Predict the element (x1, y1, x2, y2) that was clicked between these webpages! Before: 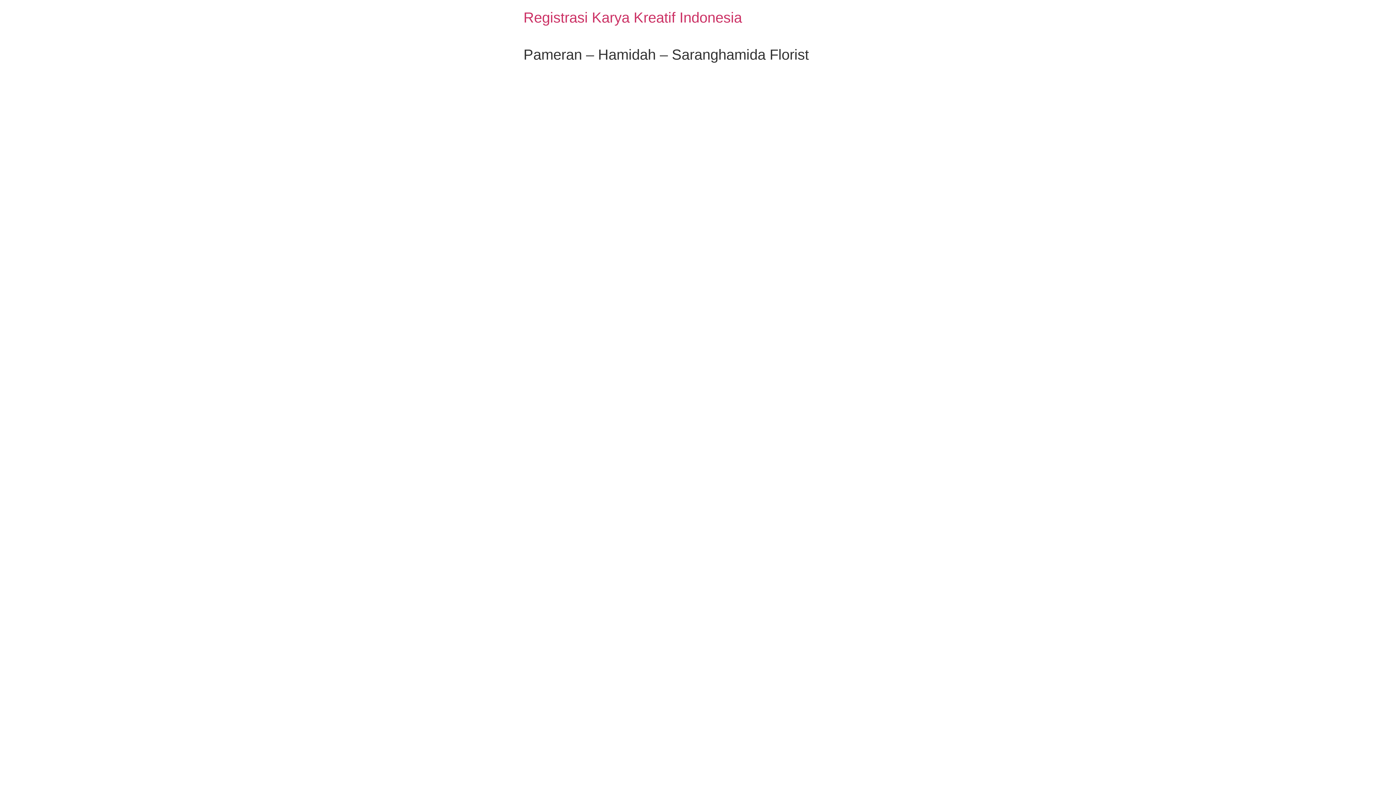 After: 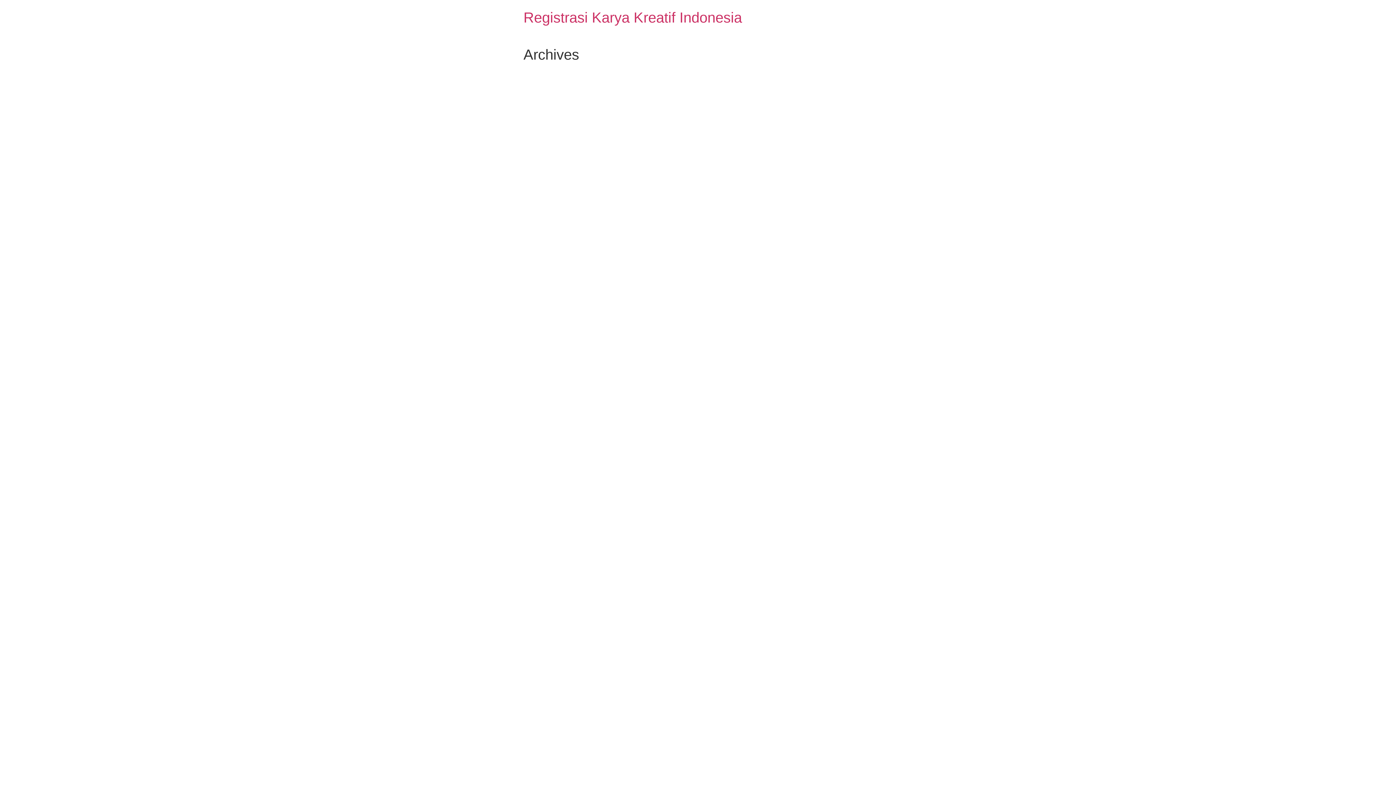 Action: label: Registrasi Karya Kreatif Indonesia bbox: (523, 9, 742, 25)